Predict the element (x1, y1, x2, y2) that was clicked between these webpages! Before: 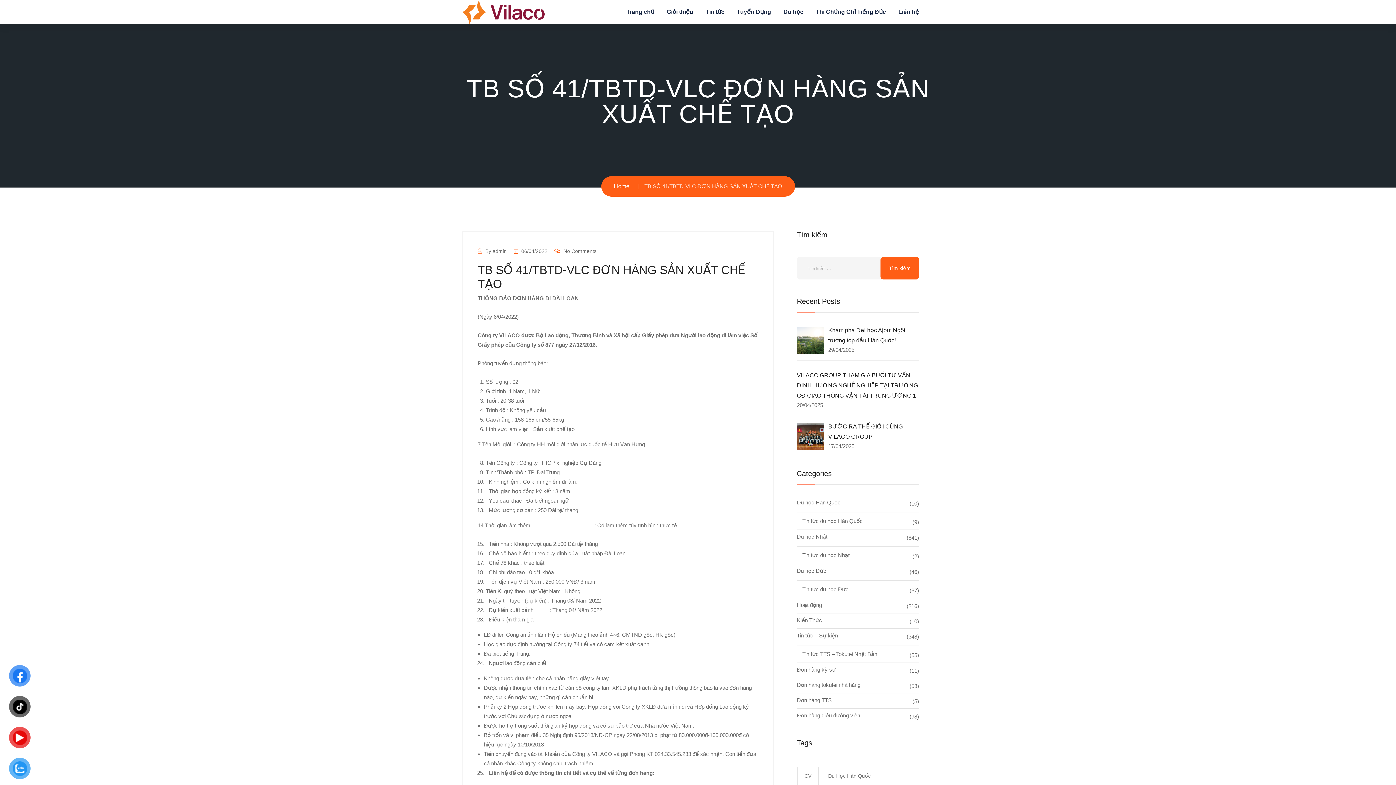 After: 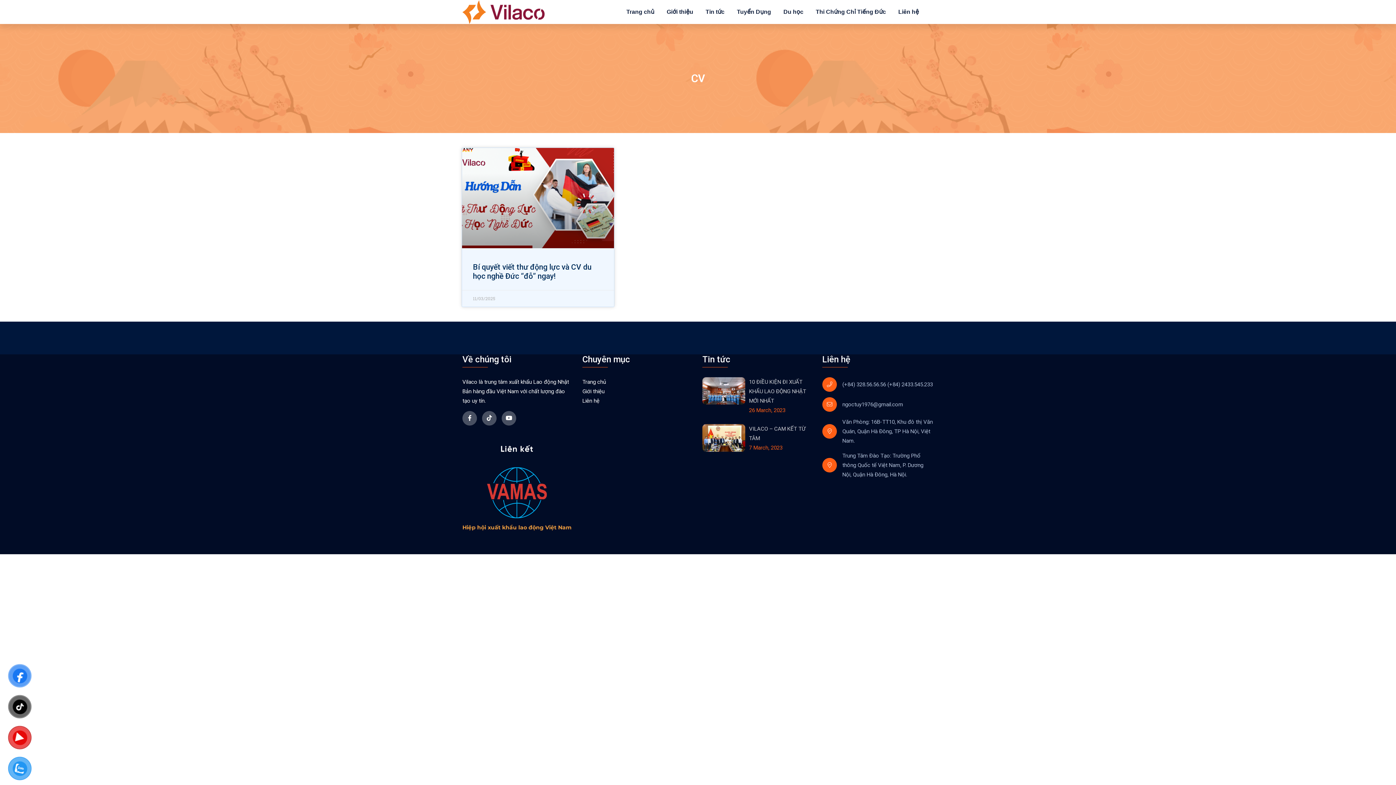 Action: label: CV (1 mục) bbox: (797, 767, 818, 785)